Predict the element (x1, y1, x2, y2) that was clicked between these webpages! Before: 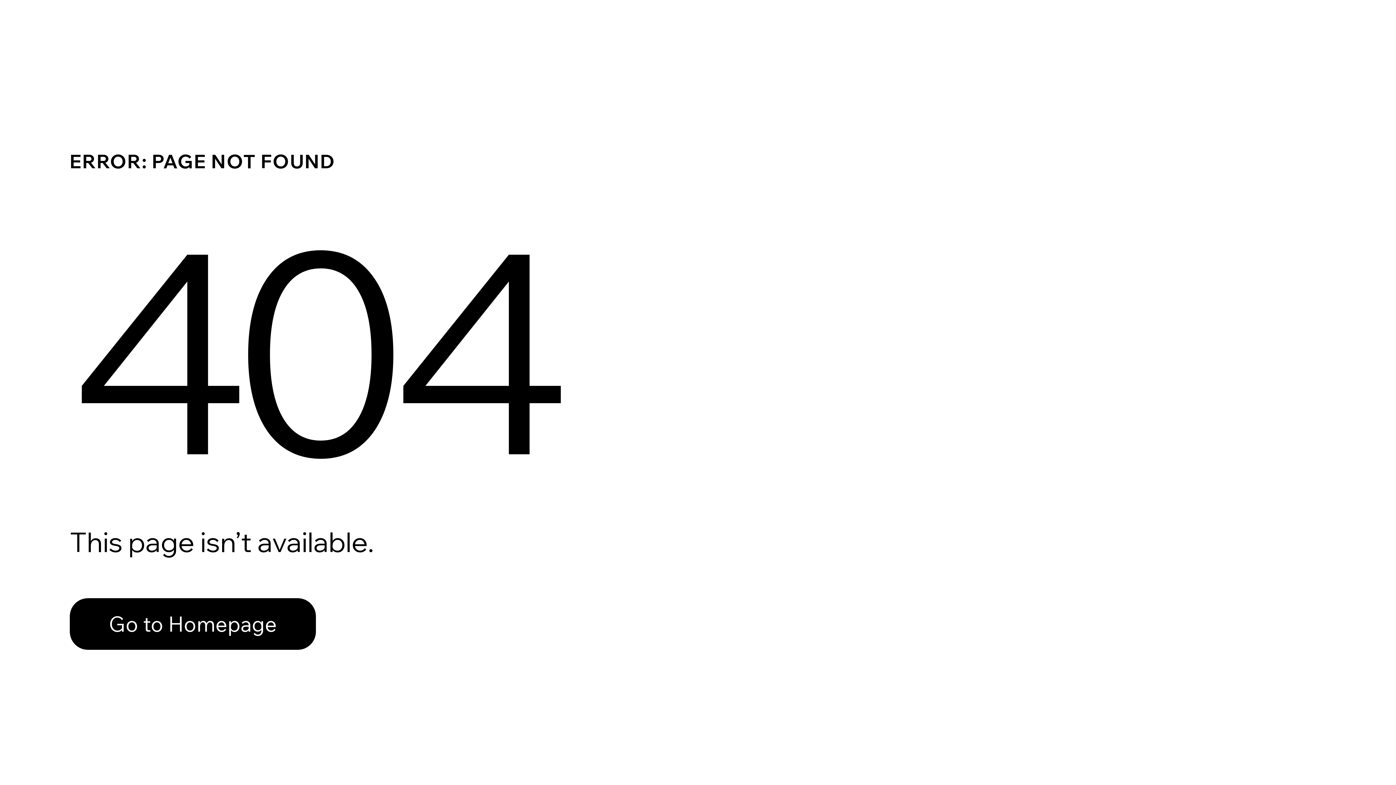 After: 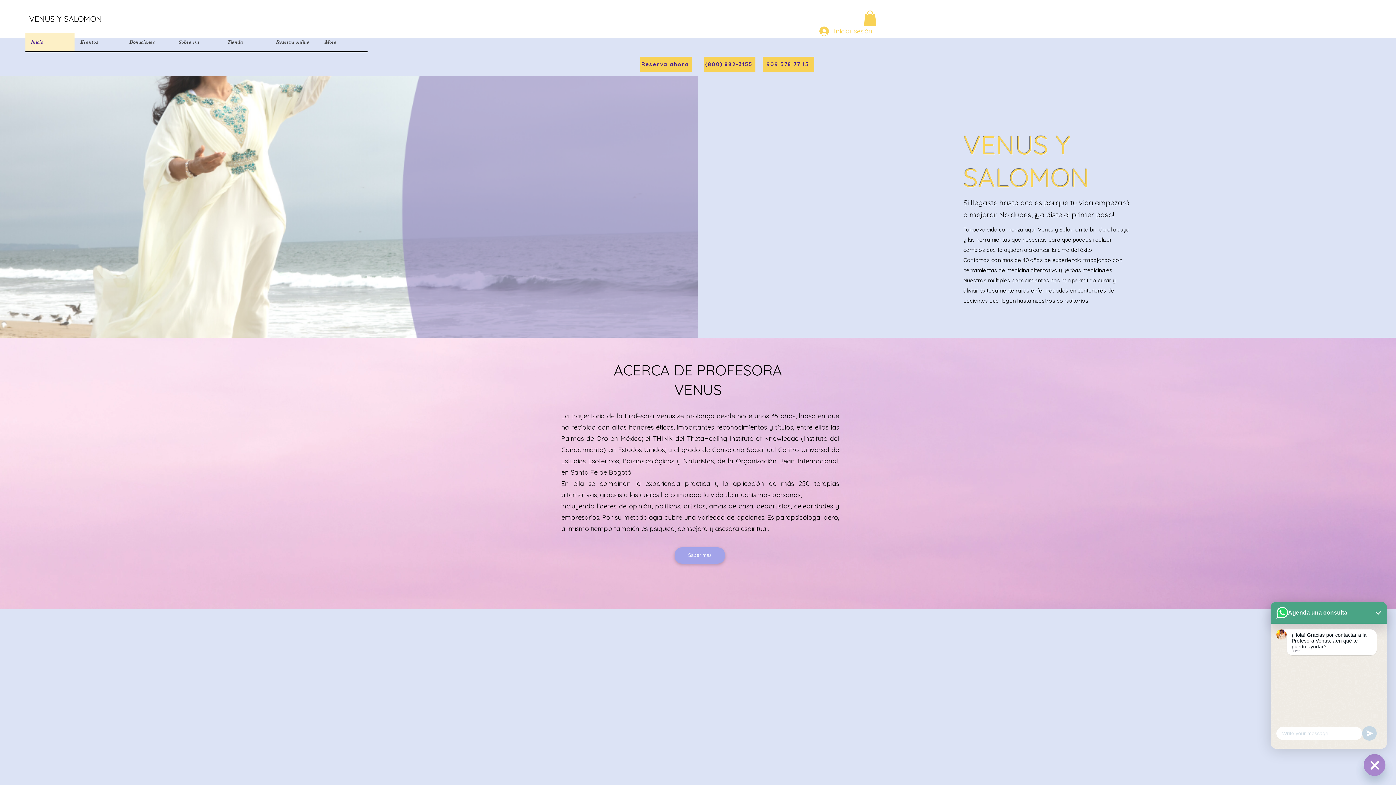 Action: label: Go to Homepage bbox: (69, 582, 768, 659)